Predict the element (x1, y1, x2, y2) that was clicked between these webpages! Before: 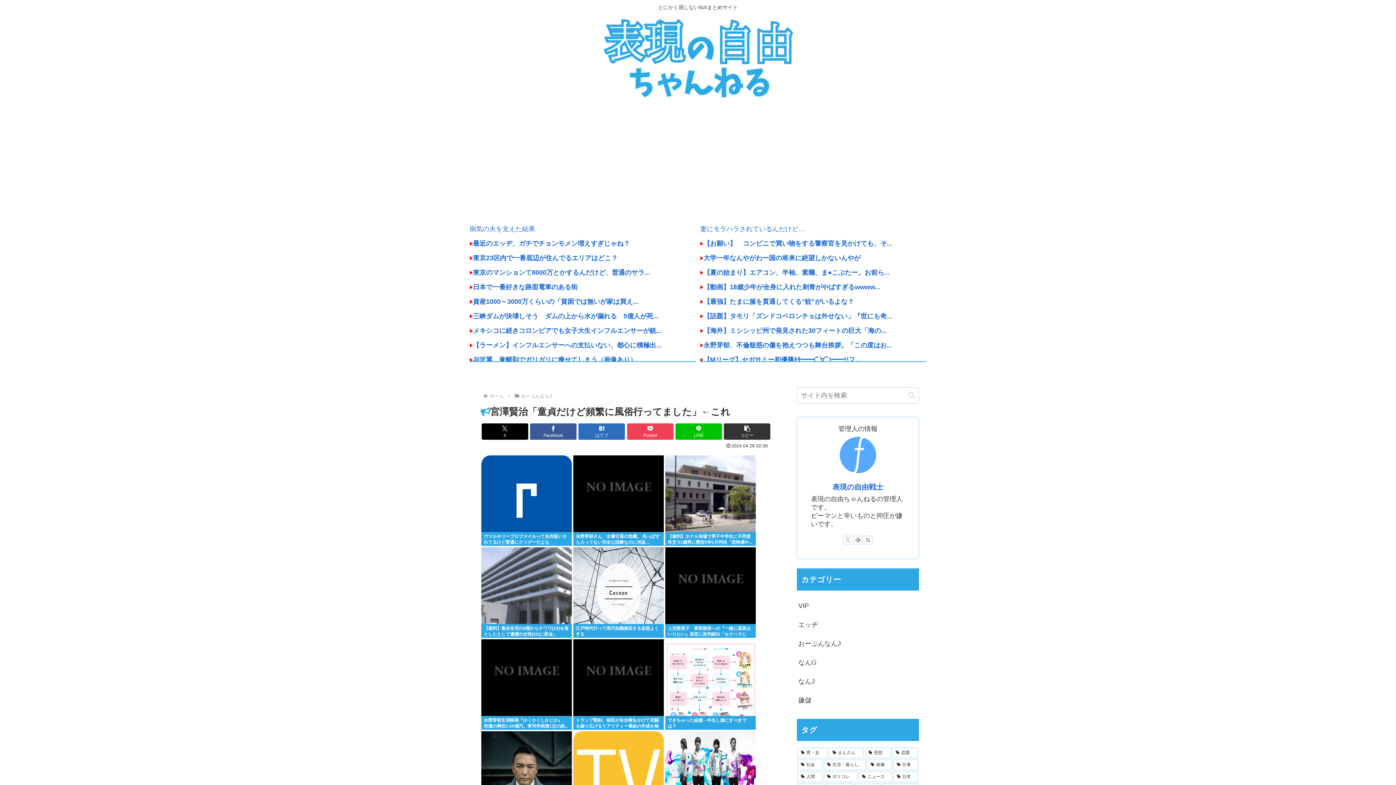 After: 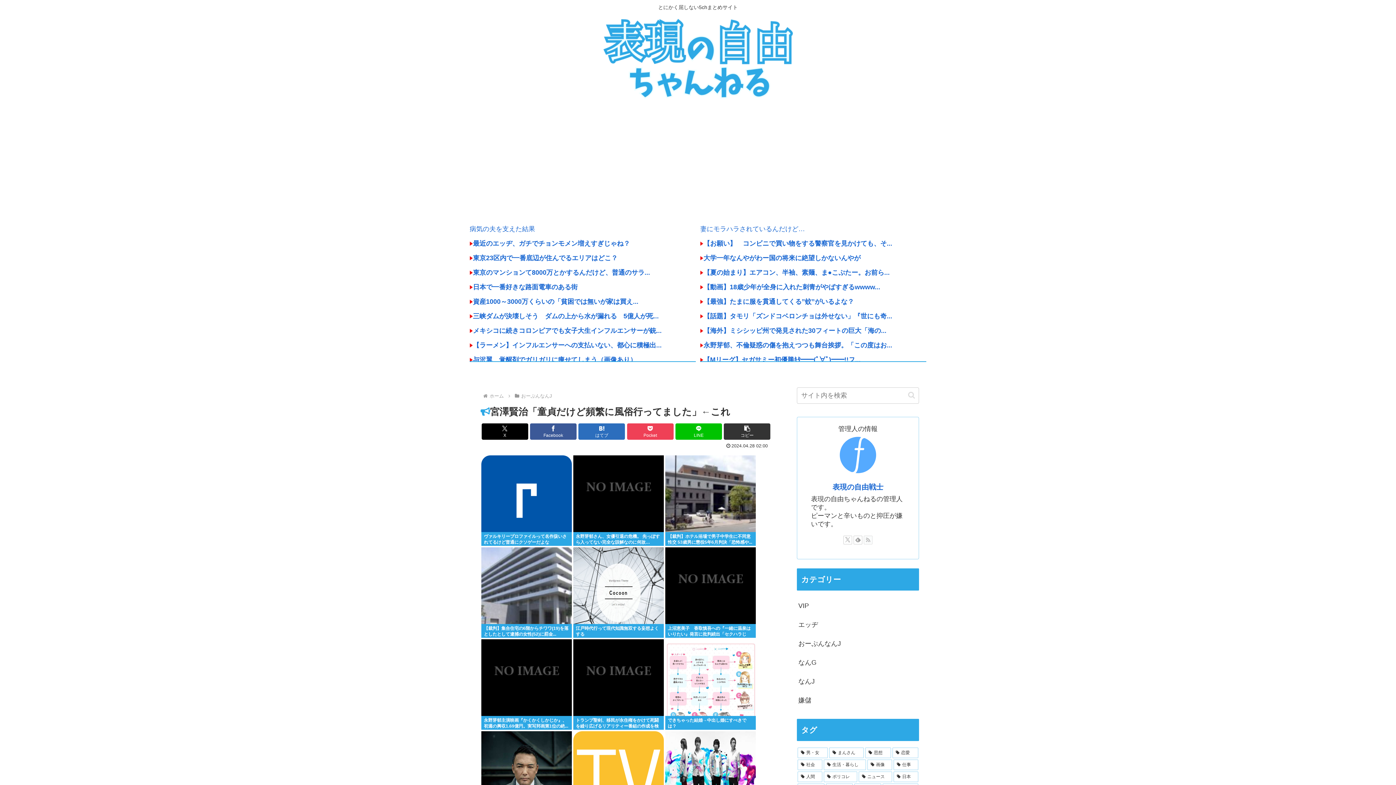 Action: label: RSSで更新情報を購読 bbox: (864, 535, 872, 544)